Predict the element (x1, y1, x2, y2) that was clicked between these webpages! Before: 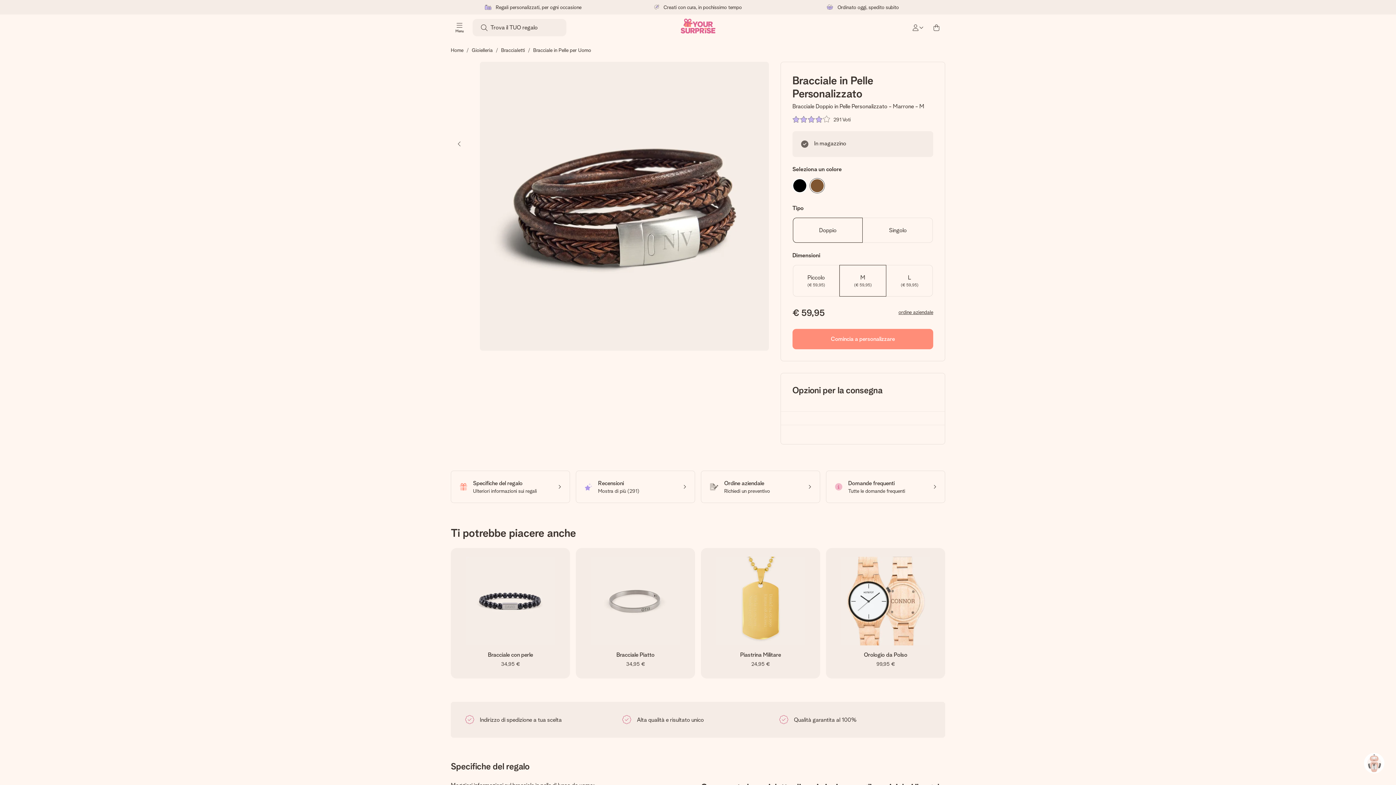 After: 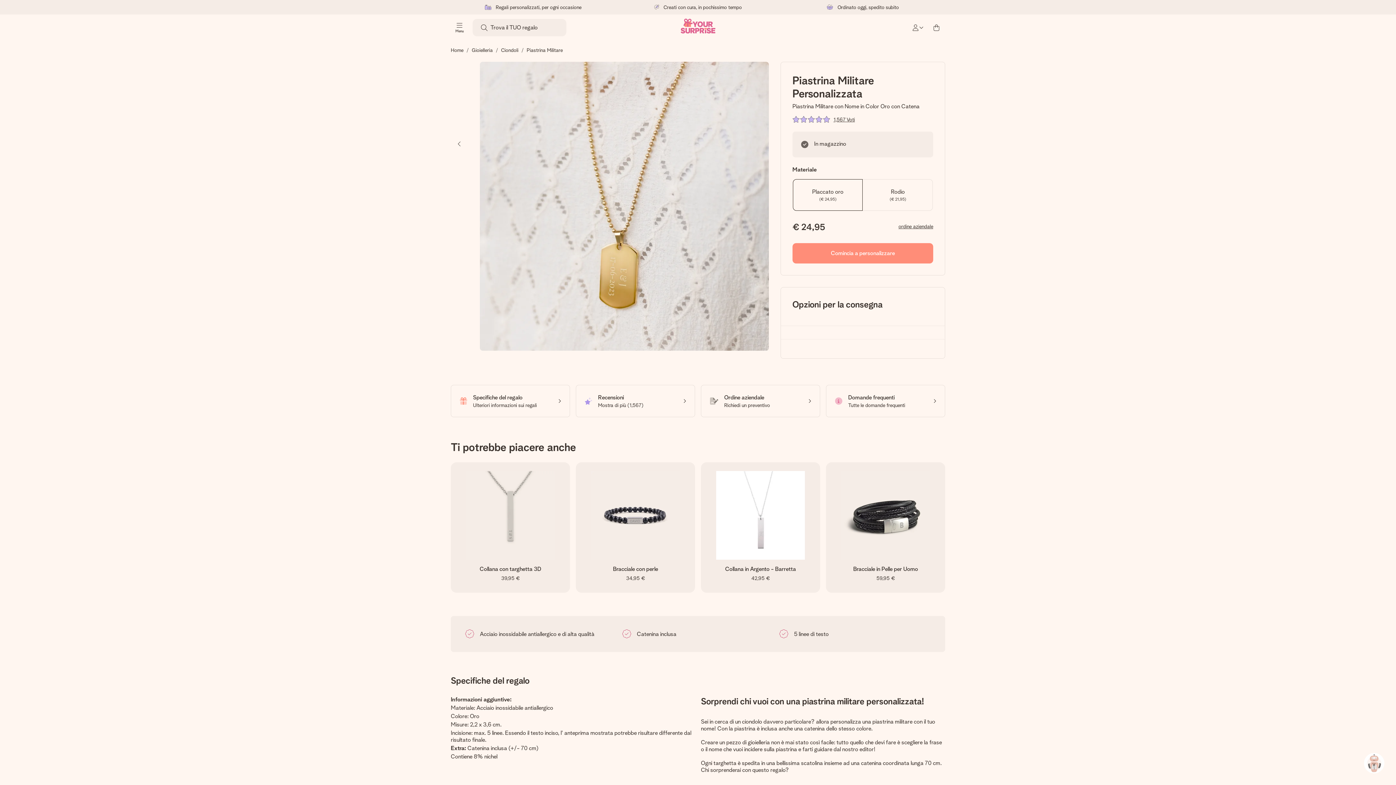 Action: bbox: (701, 548, 820, 678) label: Piastrina Militare
24,95 €